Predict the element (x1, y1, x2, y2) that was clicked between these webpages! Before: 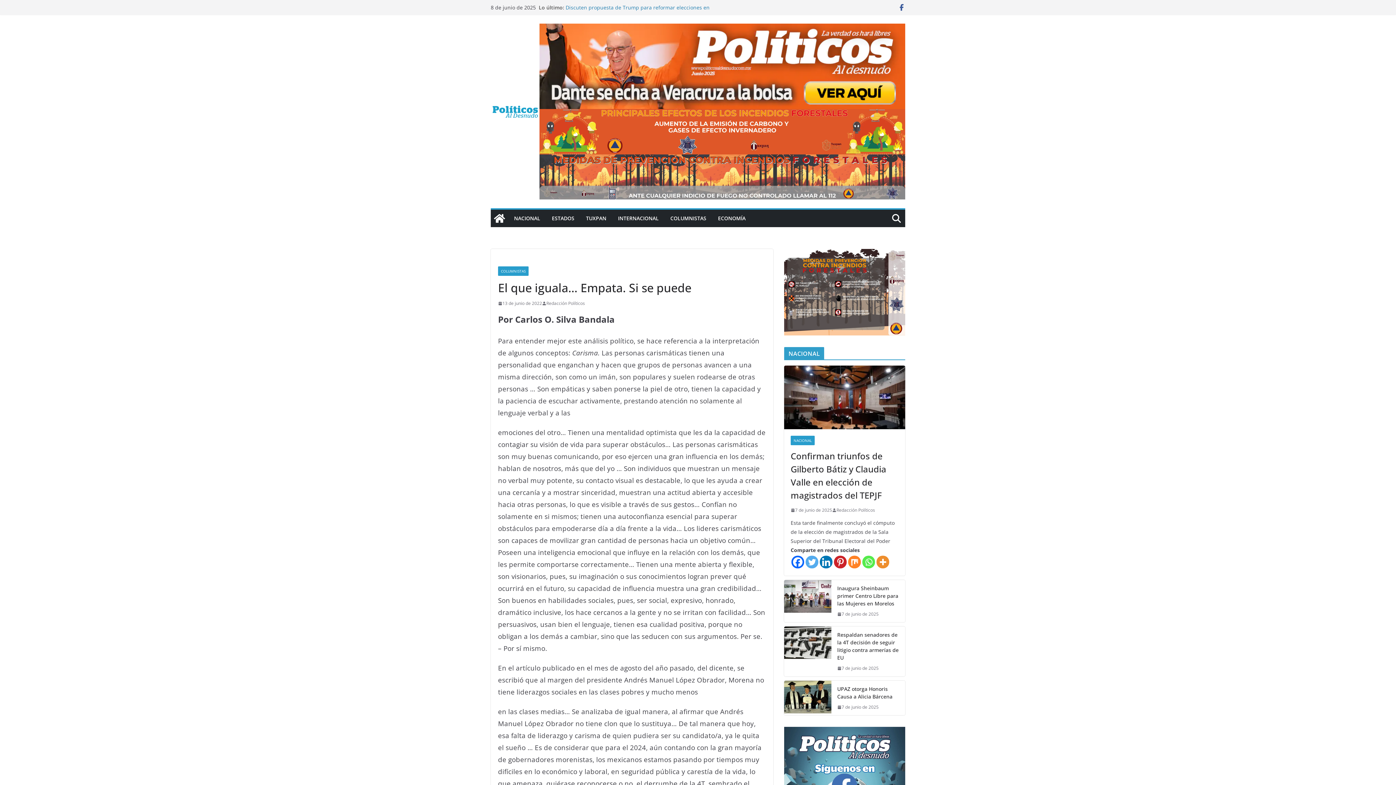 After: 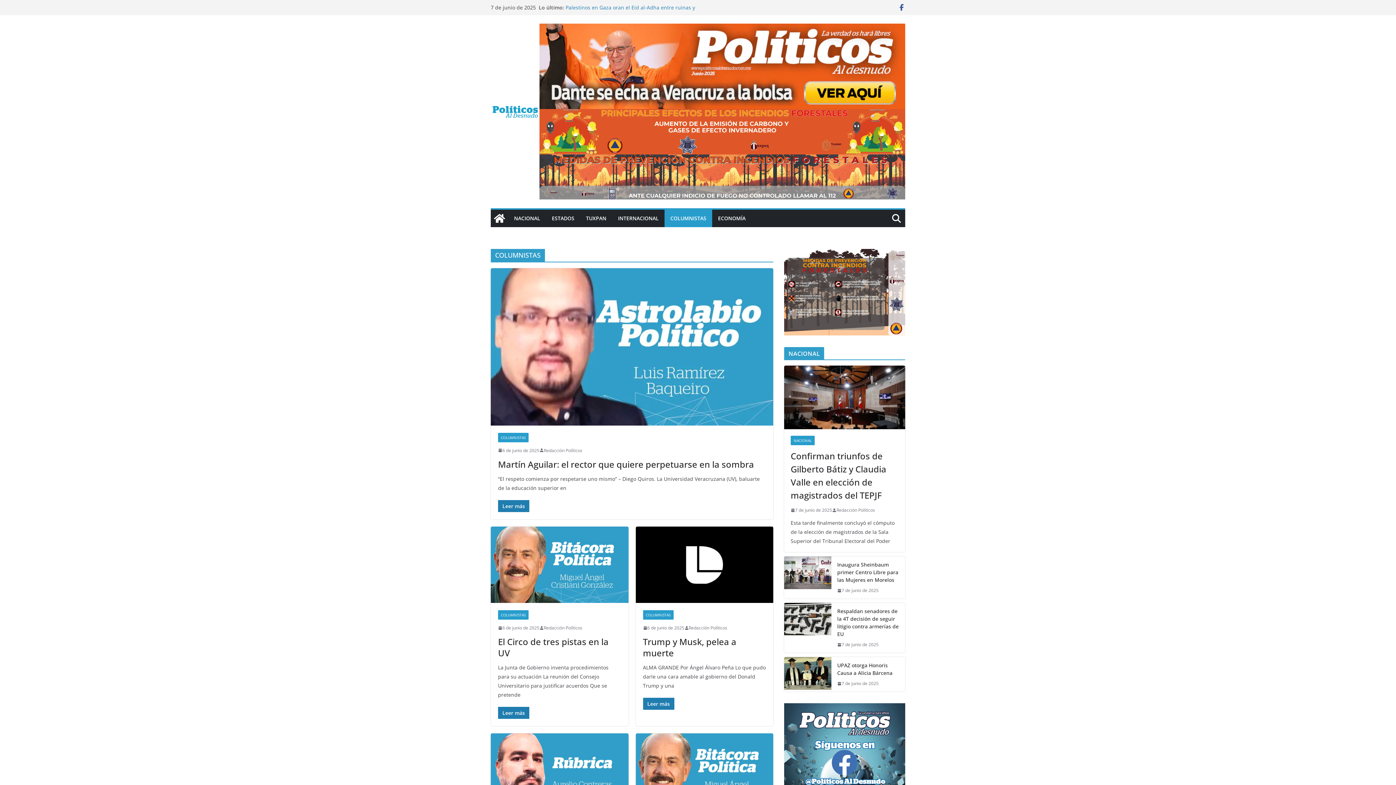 Action: label: COLUMNISTAS bbox: (670, 213, 706, 223)